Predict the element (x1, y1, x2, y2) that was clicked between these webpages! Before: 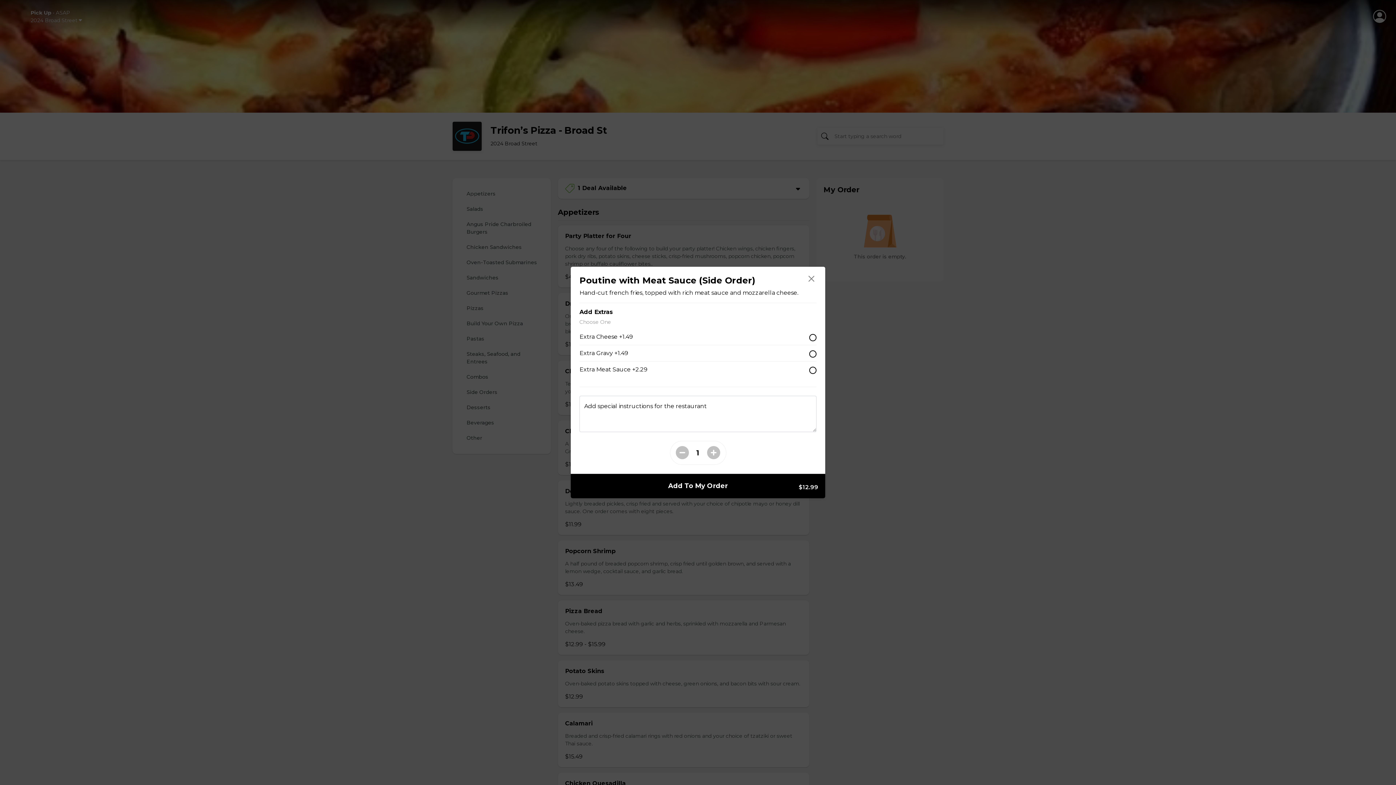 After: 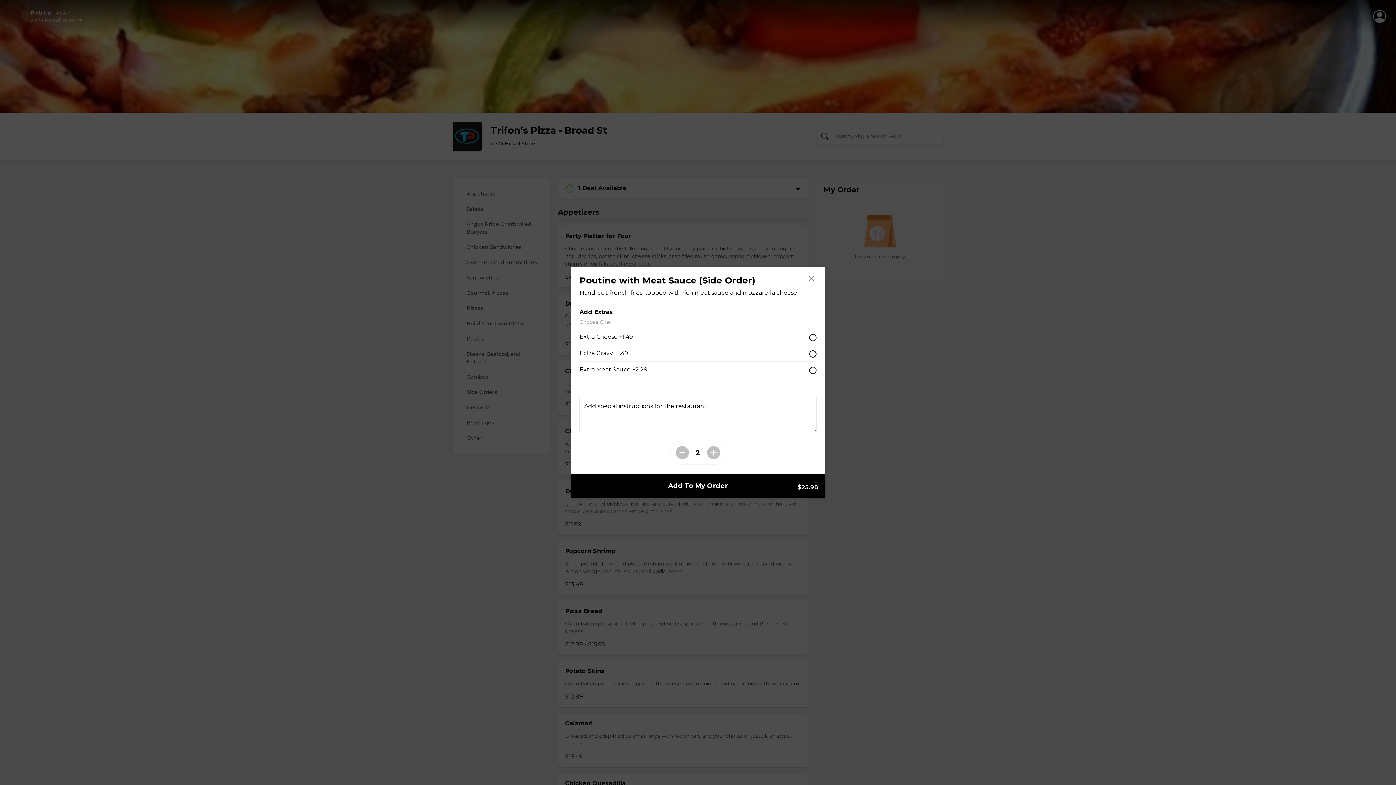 Action: bbox: (707, 444, 720, 460)